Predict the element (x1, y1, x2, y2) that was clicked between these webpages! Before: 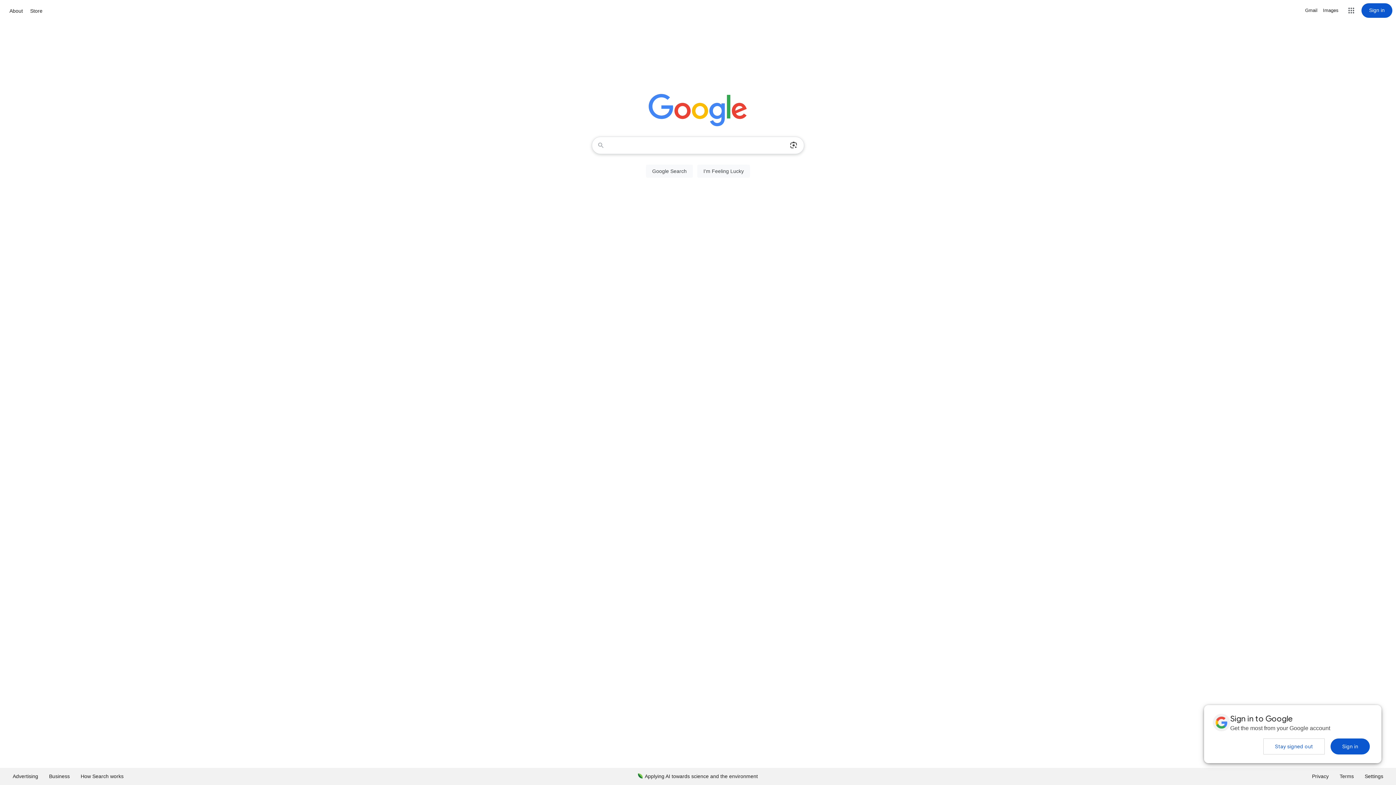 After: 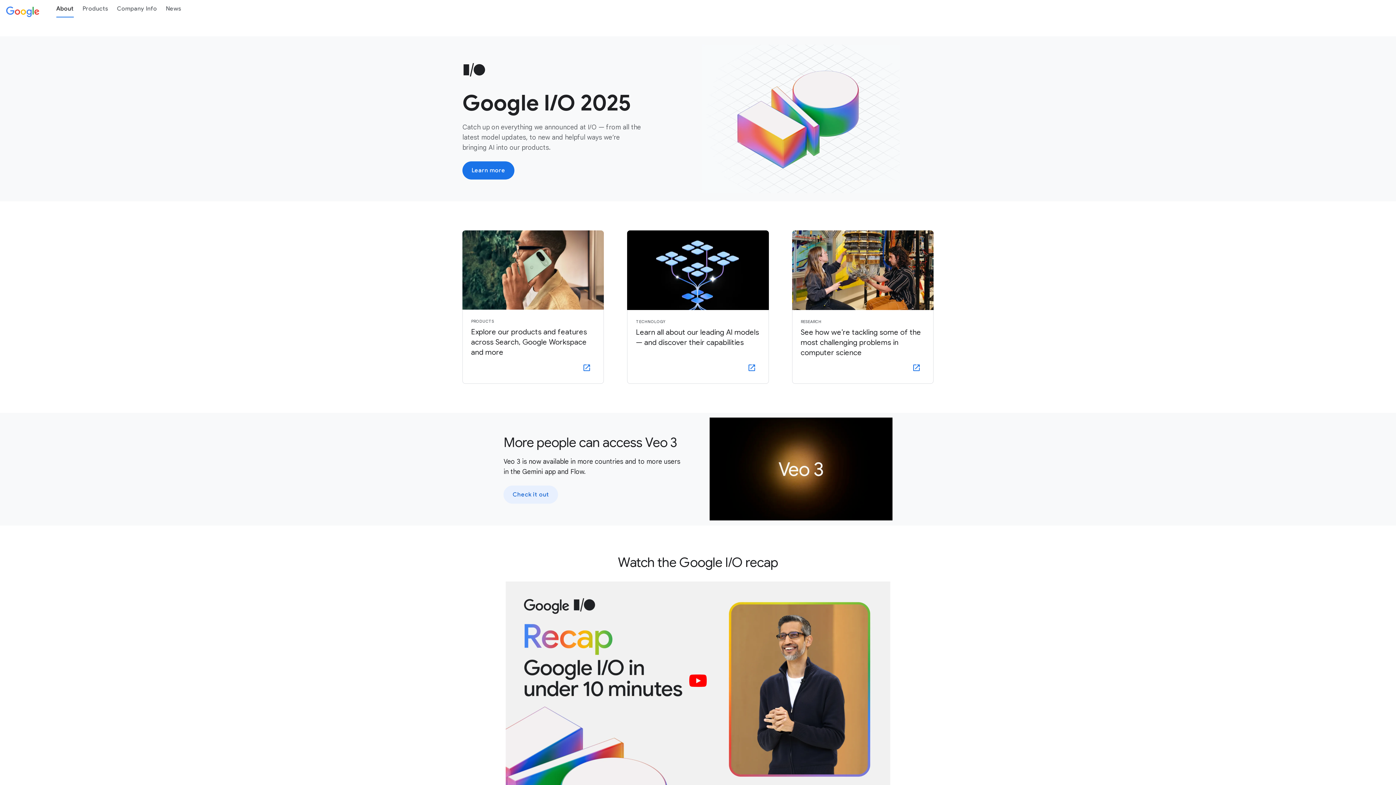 Action: bbox: (7, 6, 24, 15) label: About